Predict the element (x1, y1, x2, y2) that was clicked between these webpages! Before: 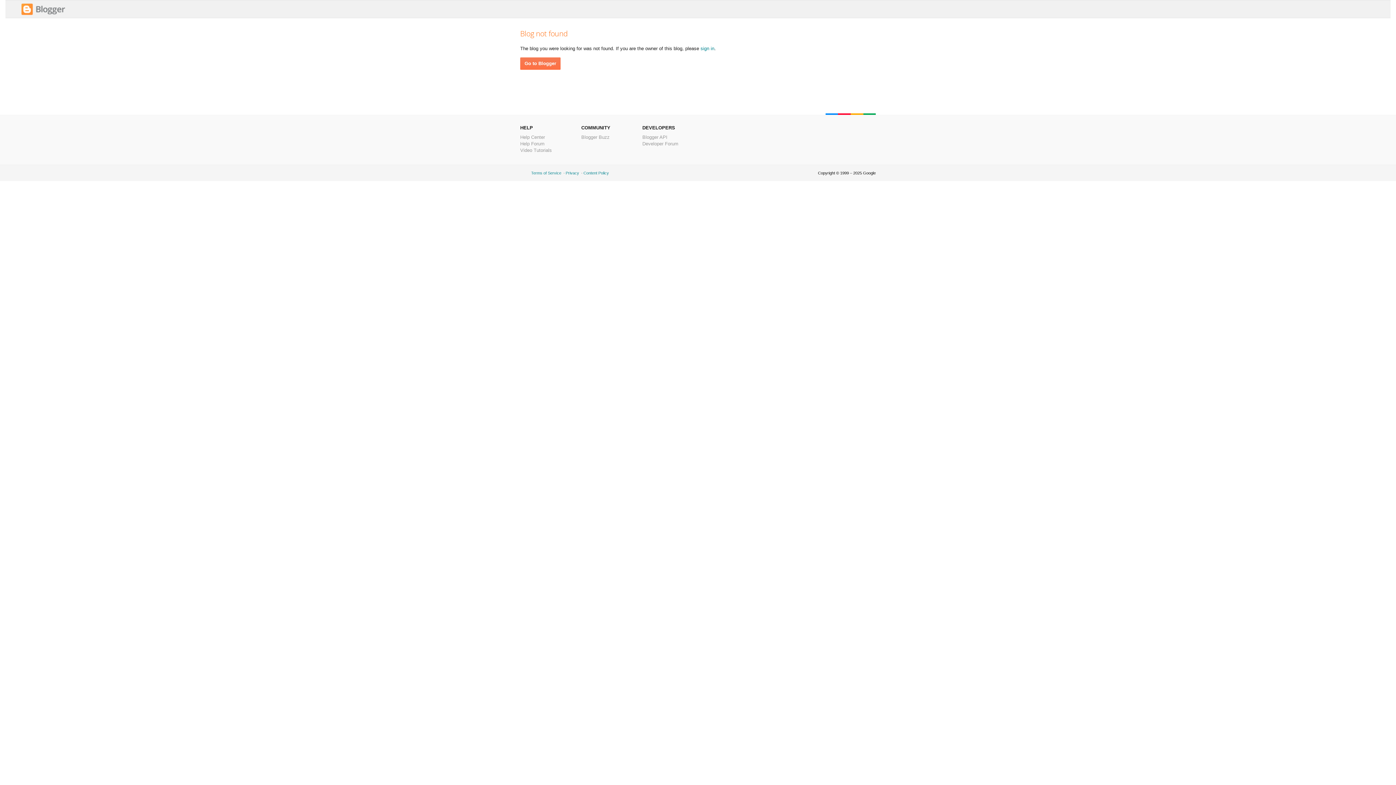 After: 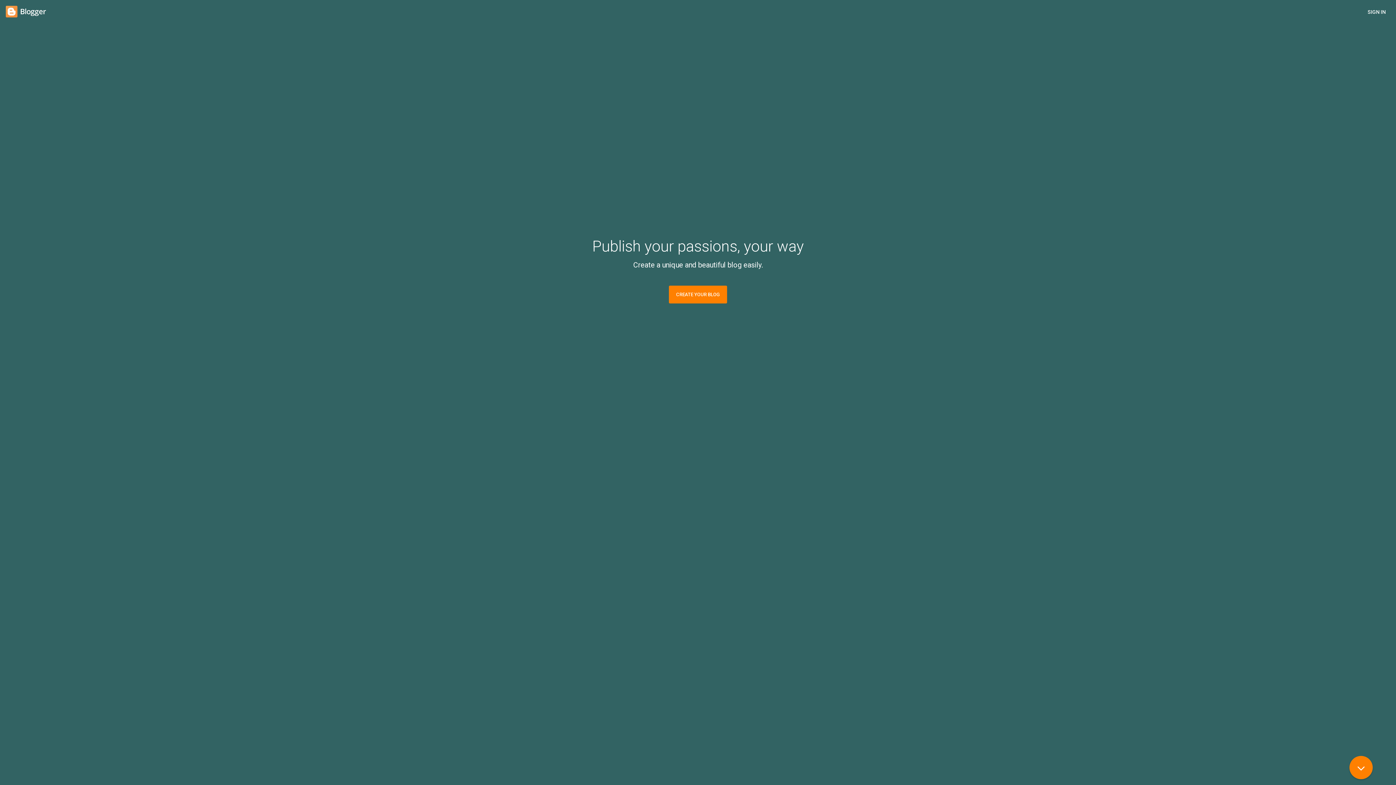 Action: bbox: (520, 57, 560, 69) label: Go to Blogger